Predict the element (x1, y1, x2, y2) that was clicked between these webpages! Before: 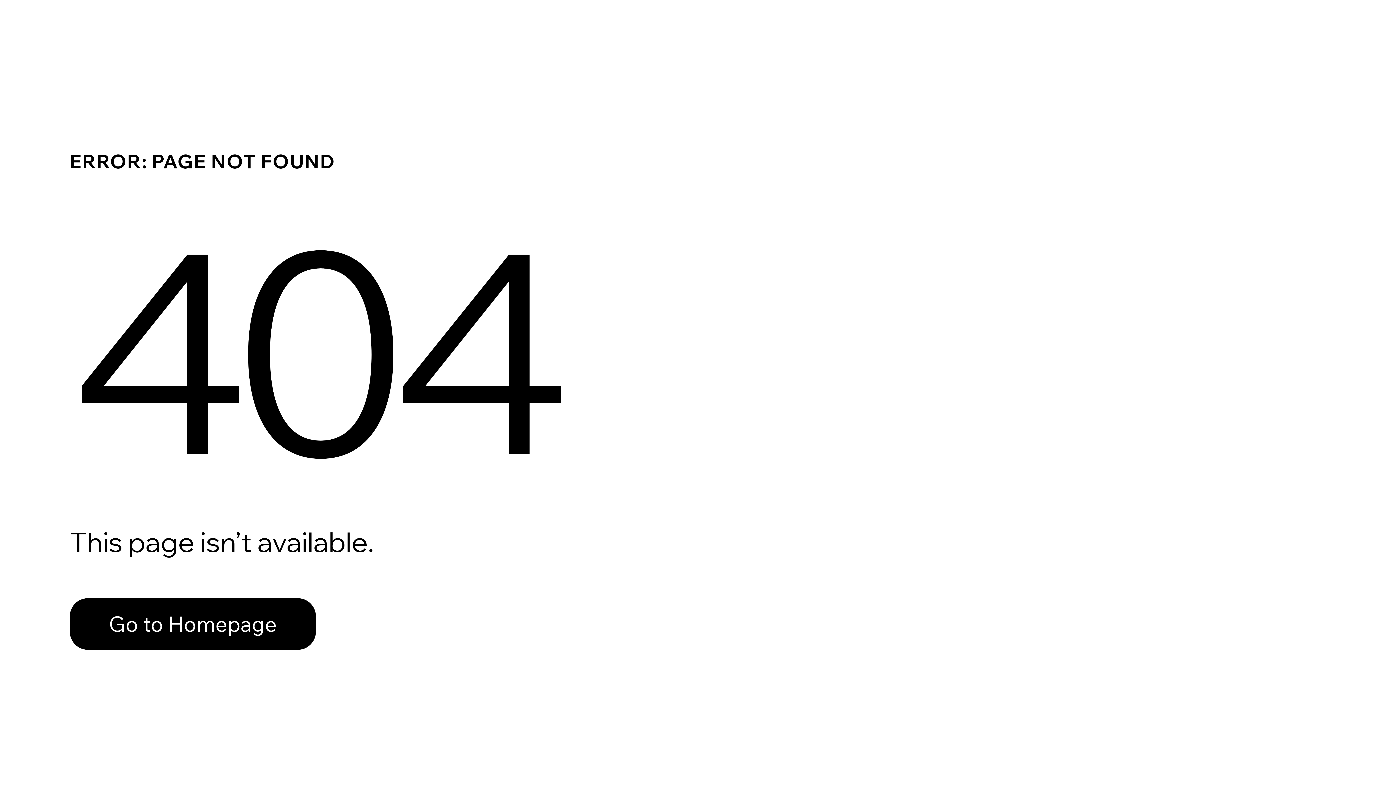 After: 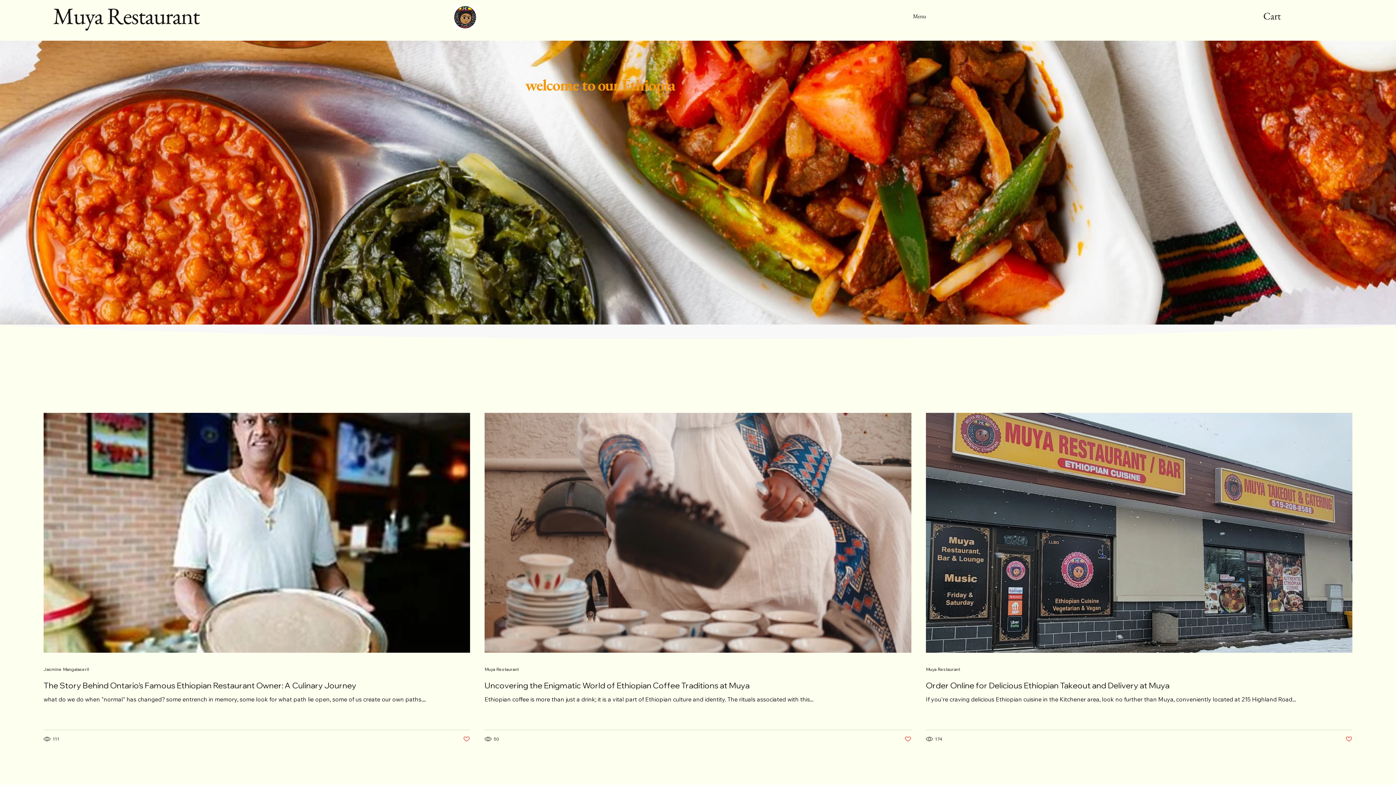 Action: label: Go to Homepage bbox: (69, 598, 316, 650)